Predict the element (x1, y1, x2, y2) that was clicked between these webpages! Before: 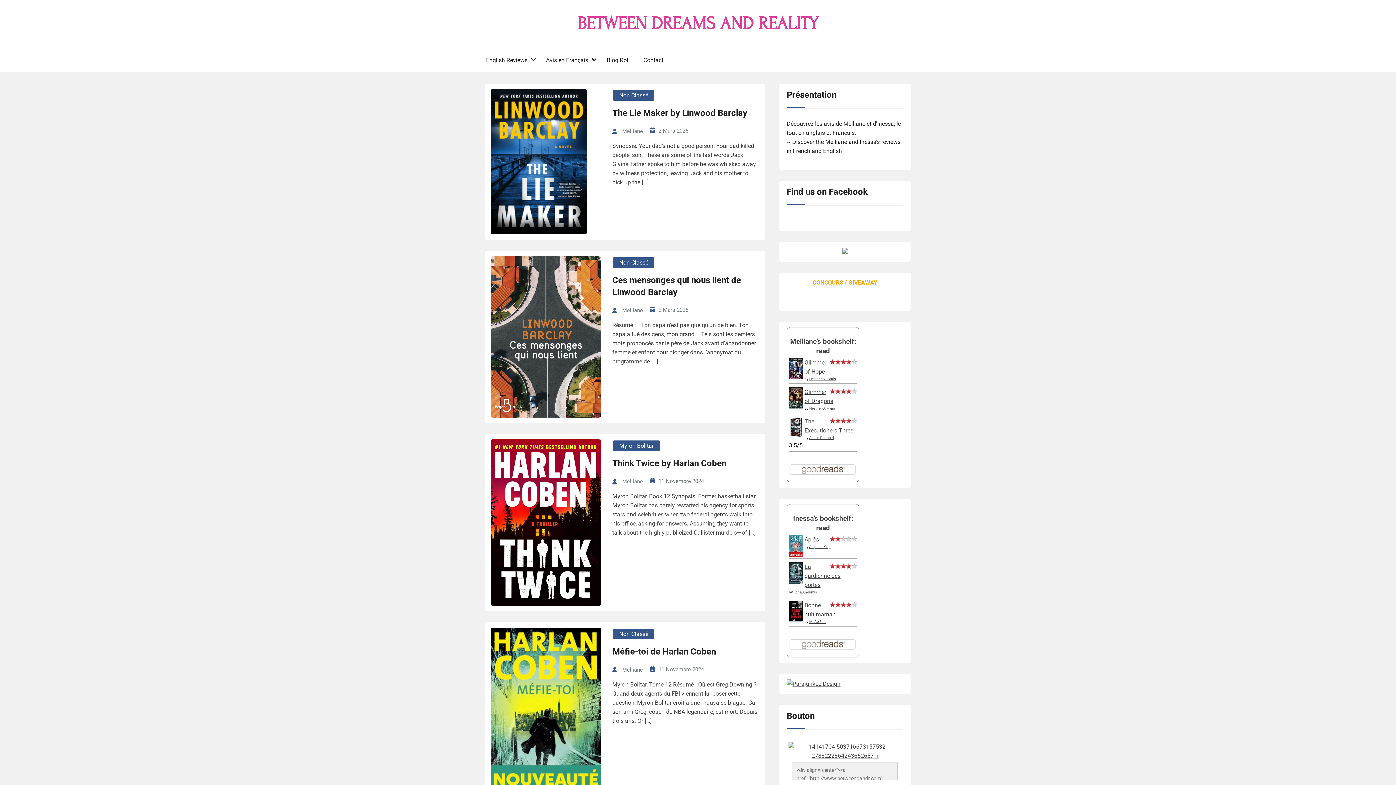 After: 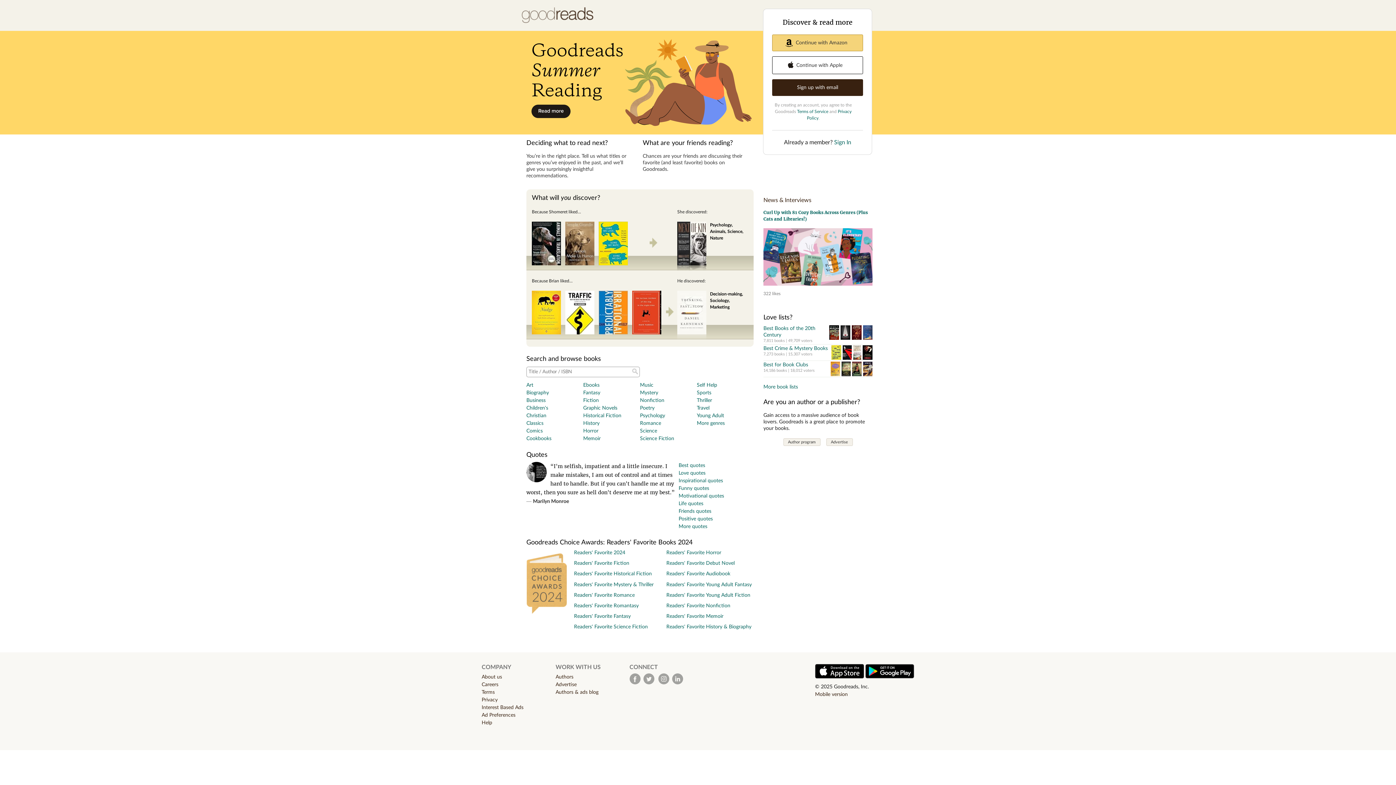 Action: bbox: (789, 470, 857, 477)